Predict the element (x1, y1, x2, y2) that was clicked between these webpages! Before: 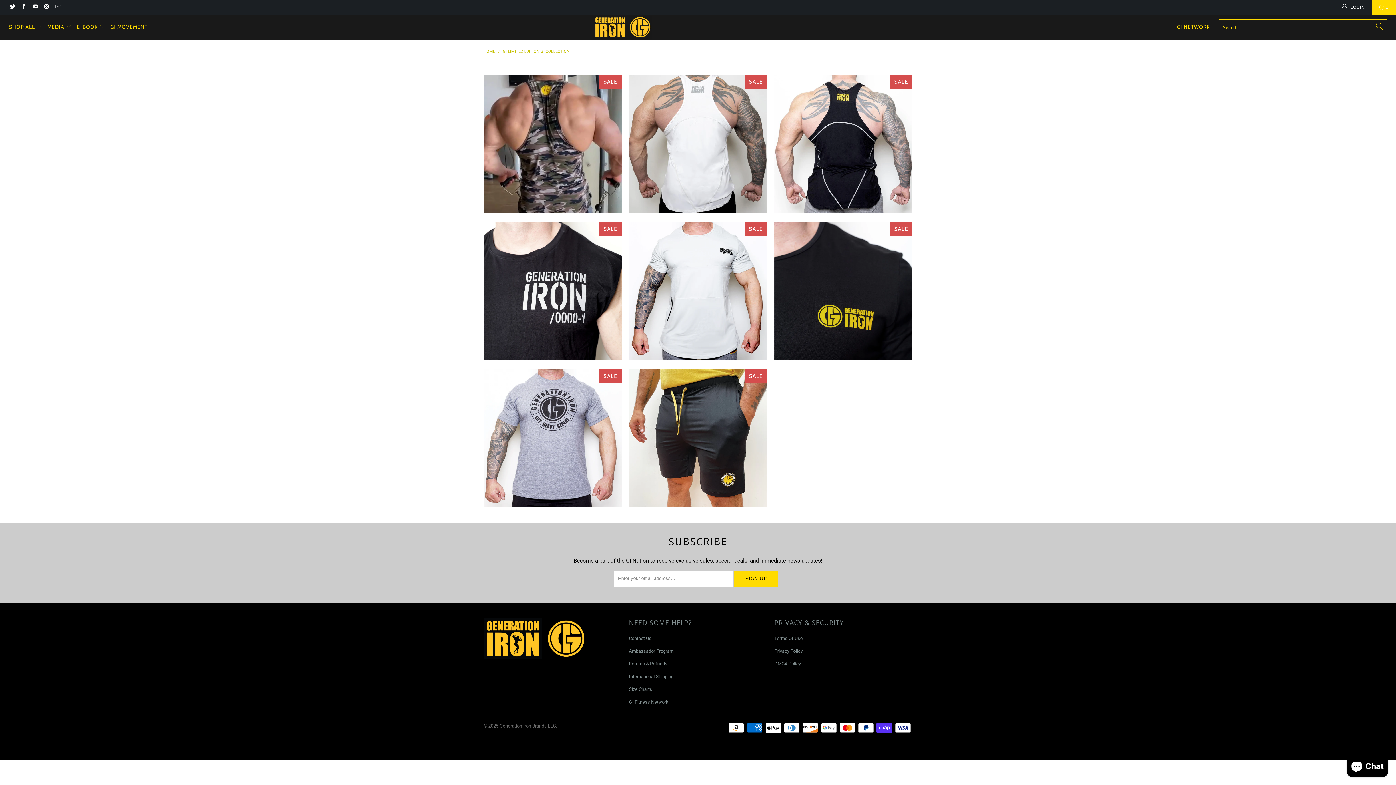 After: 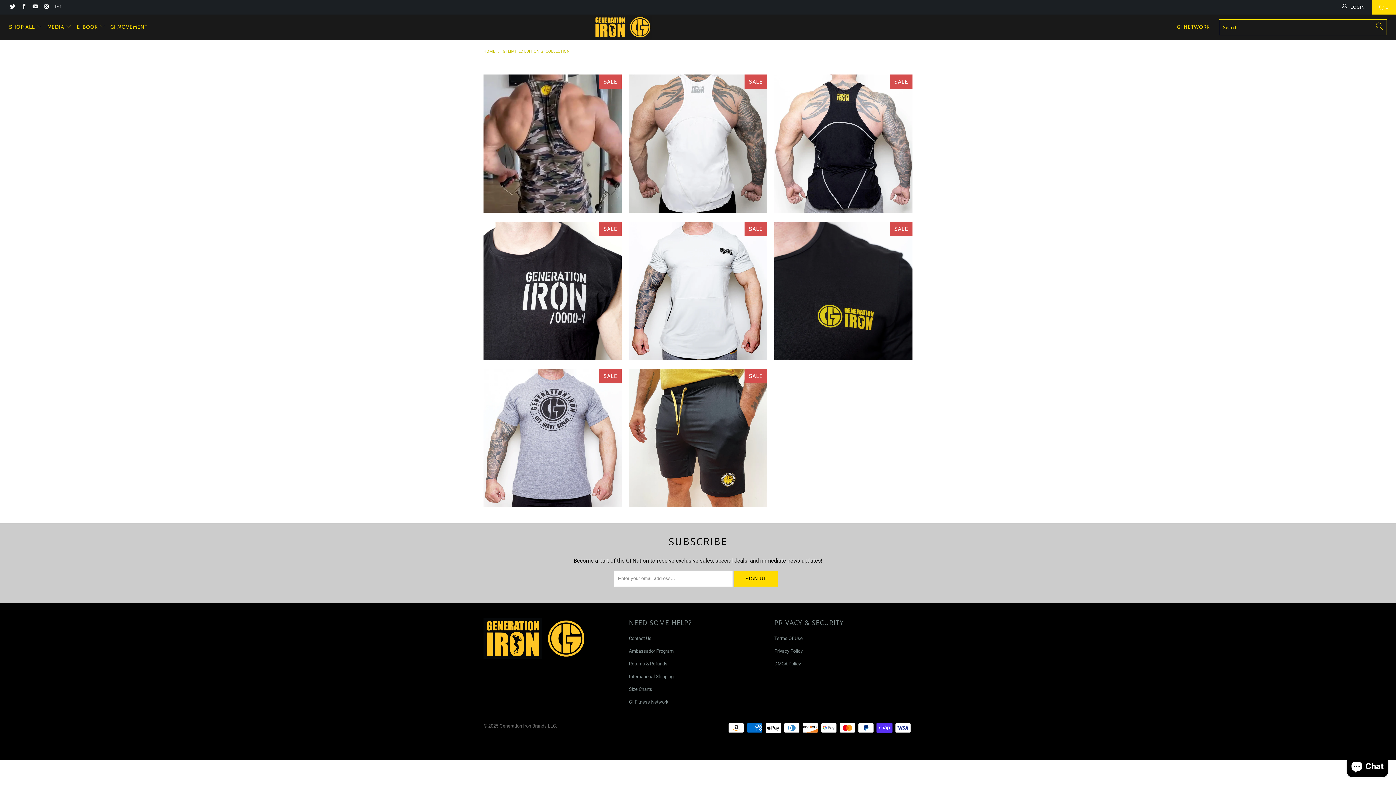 Action: bbox: (502, 49, 569, 53) label: GI LIMITED EDITION GI COLLECTION